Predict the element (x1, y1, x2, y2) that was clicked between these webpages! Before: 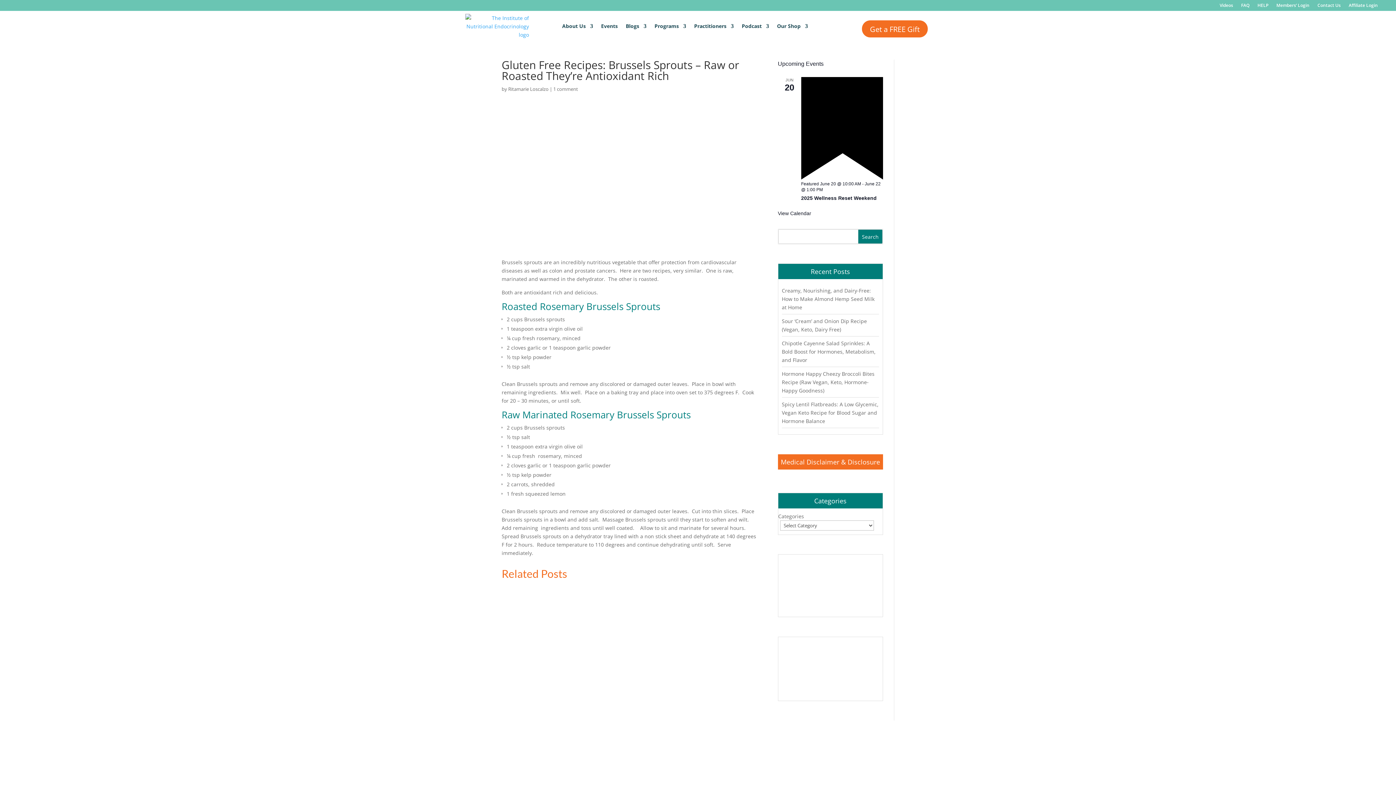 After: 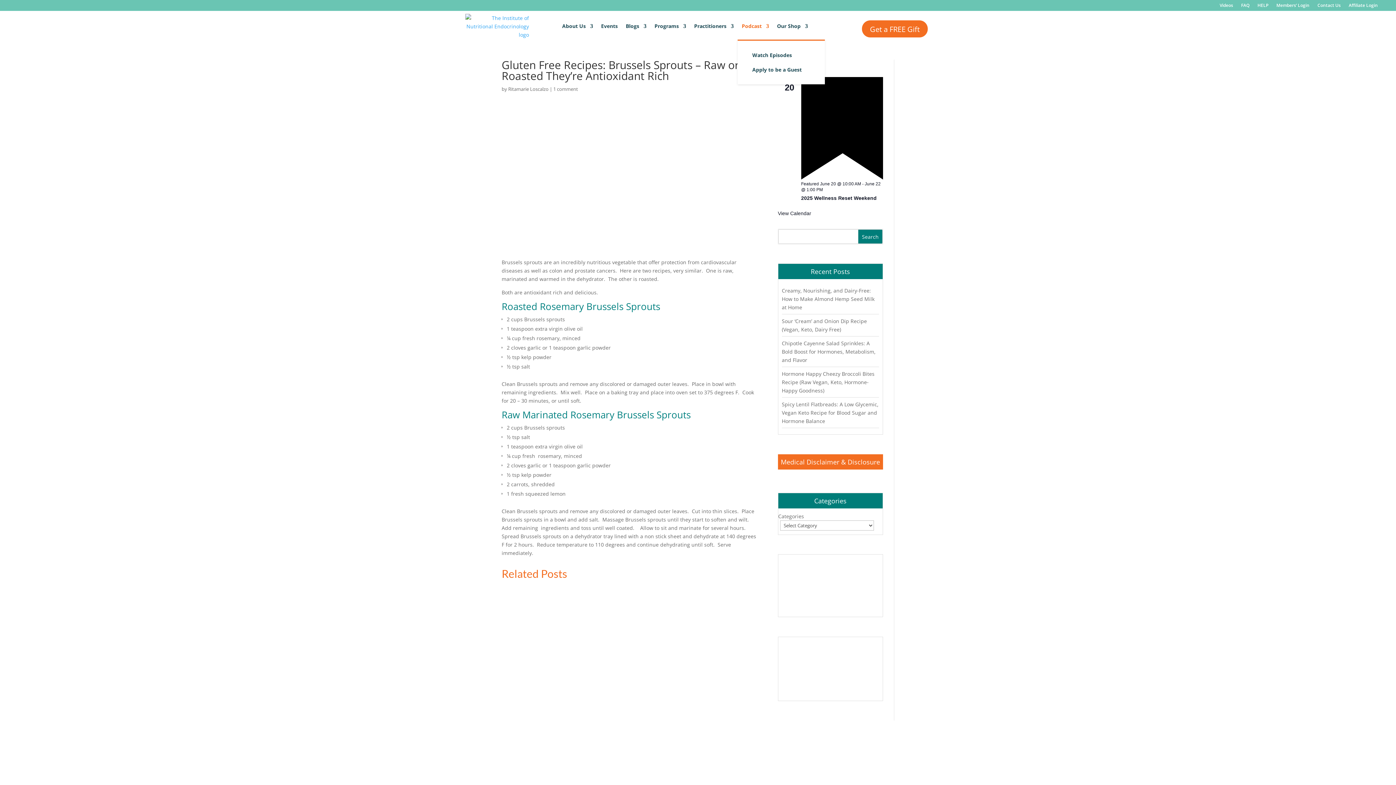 Action: bbox: (741, 12, 769, 40) label: Podcast